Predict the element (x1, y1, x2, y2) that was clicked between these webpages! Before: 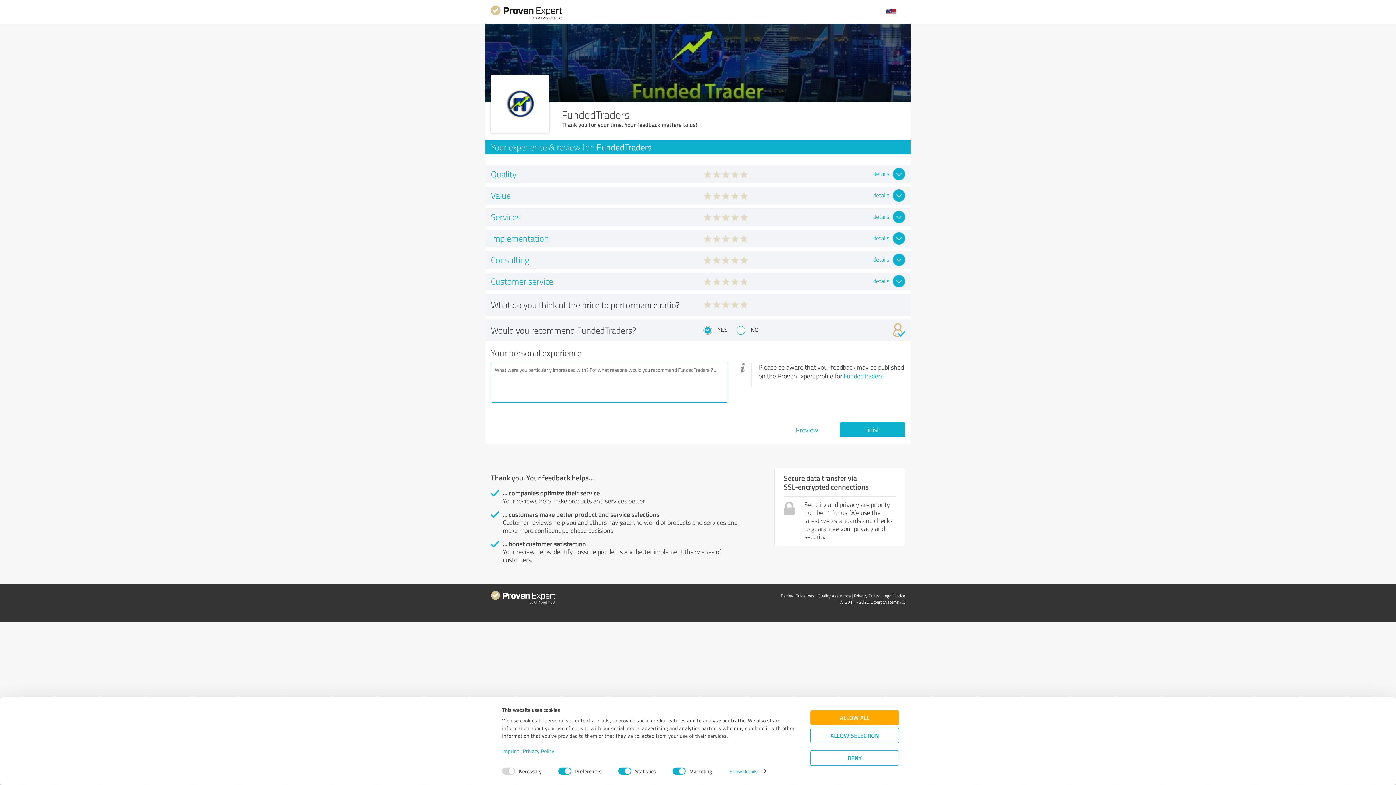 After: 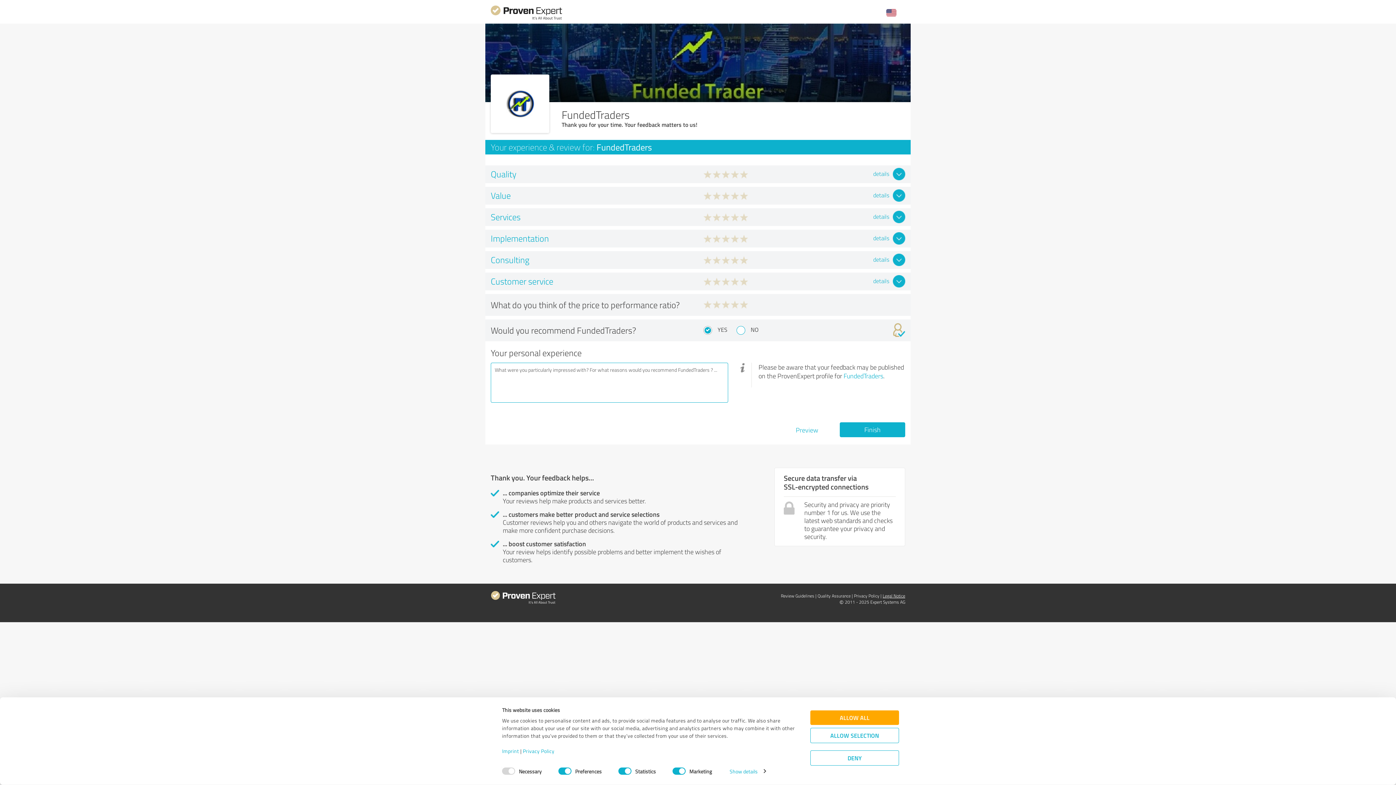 Action: bbox: (882, 593, 905, 599) label: Legal Notice